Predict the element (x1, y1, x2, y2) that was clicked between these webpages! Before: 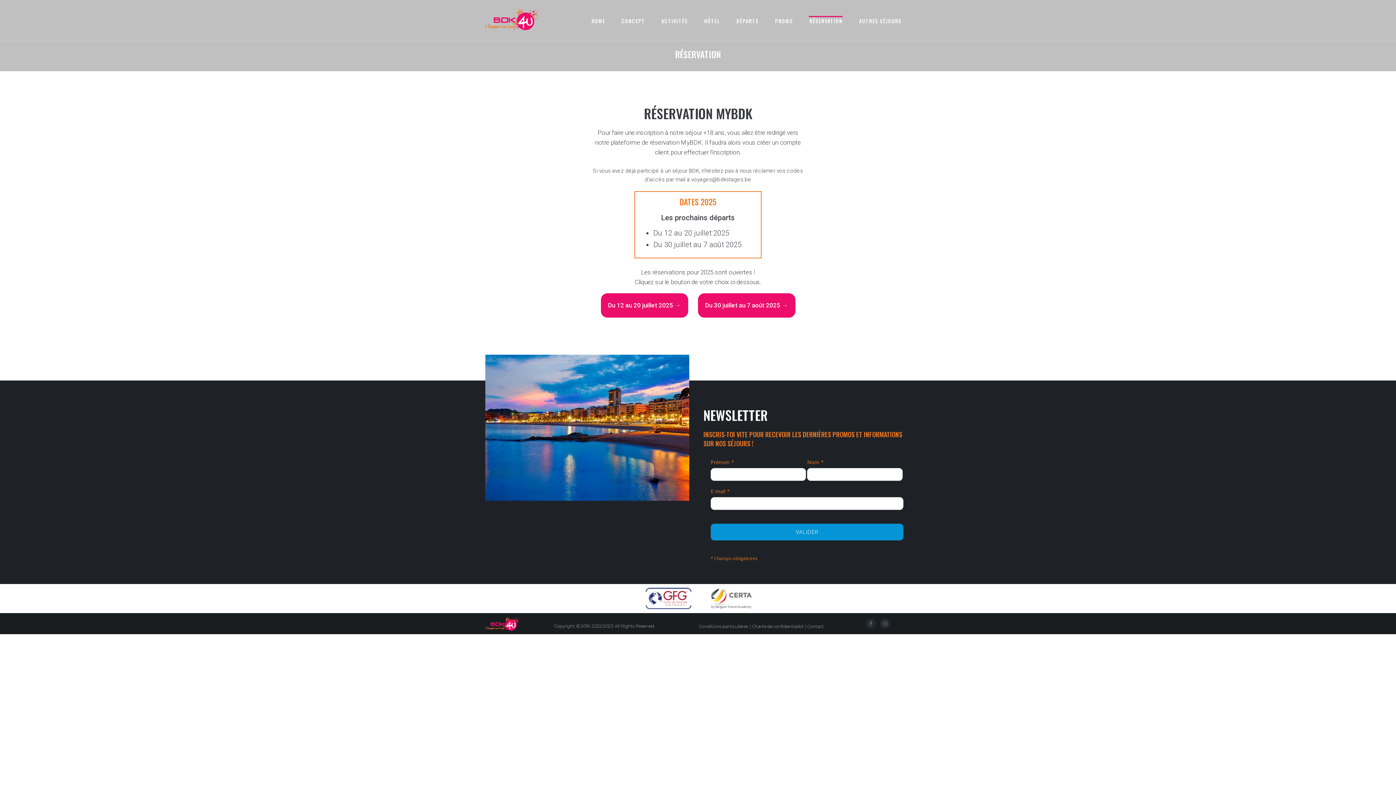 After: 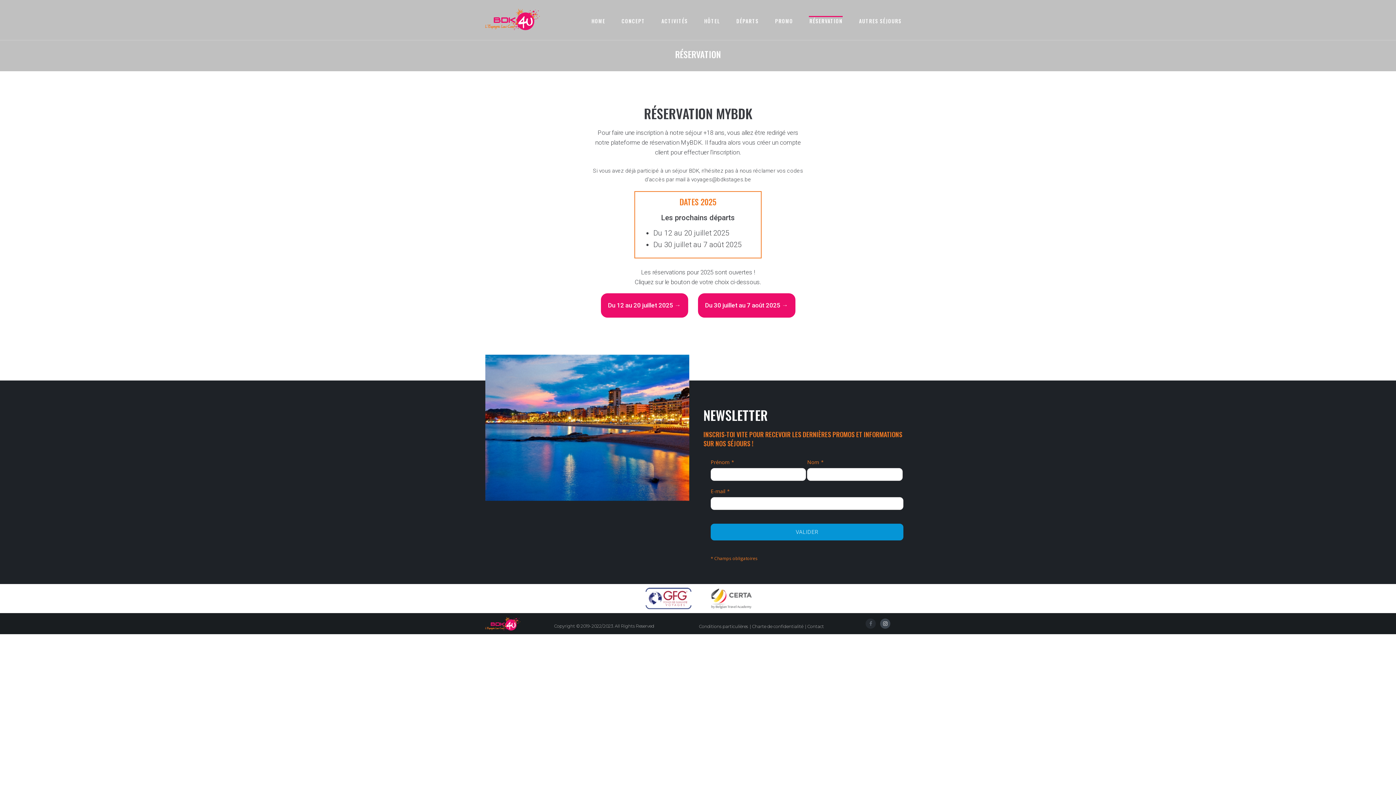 Action: bbox: (880, 618, 890, 629) label: Instagram